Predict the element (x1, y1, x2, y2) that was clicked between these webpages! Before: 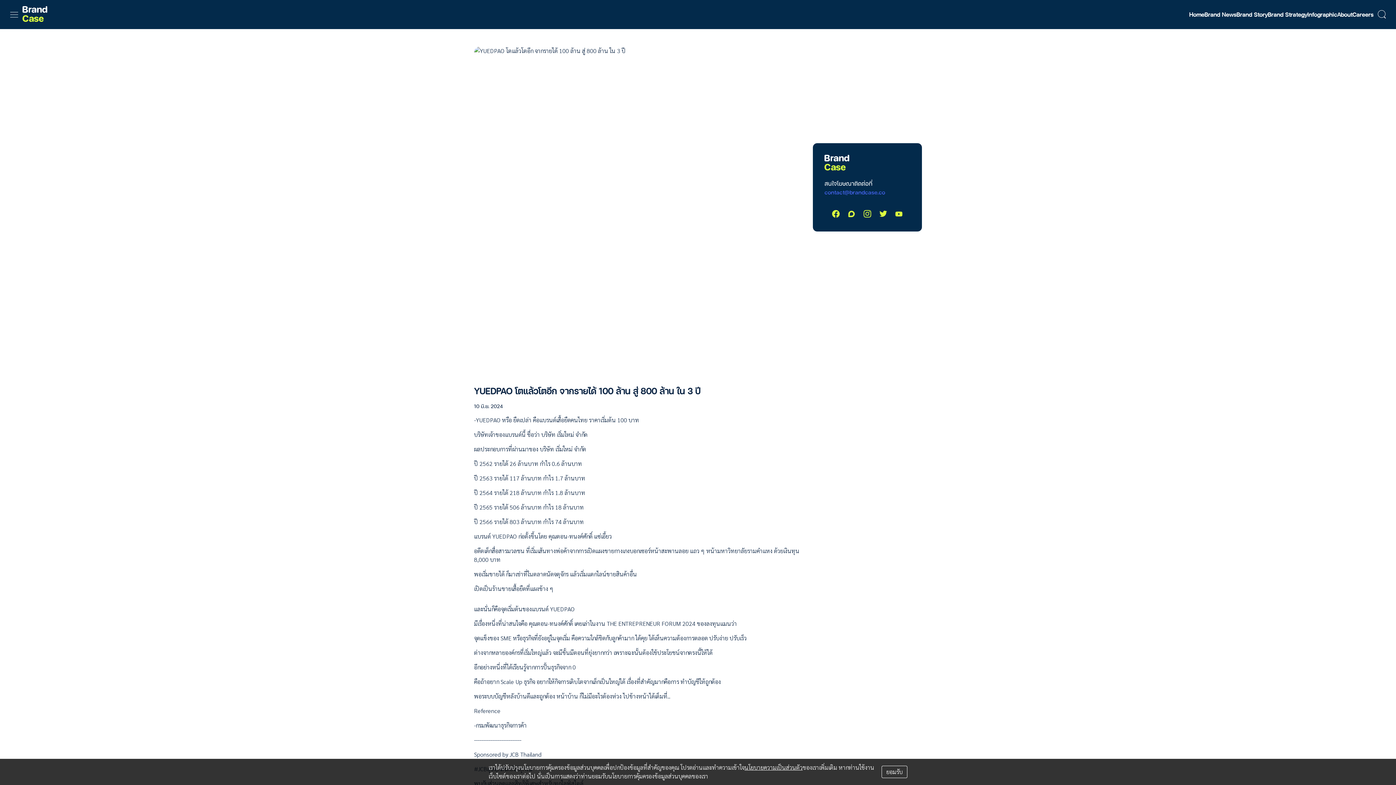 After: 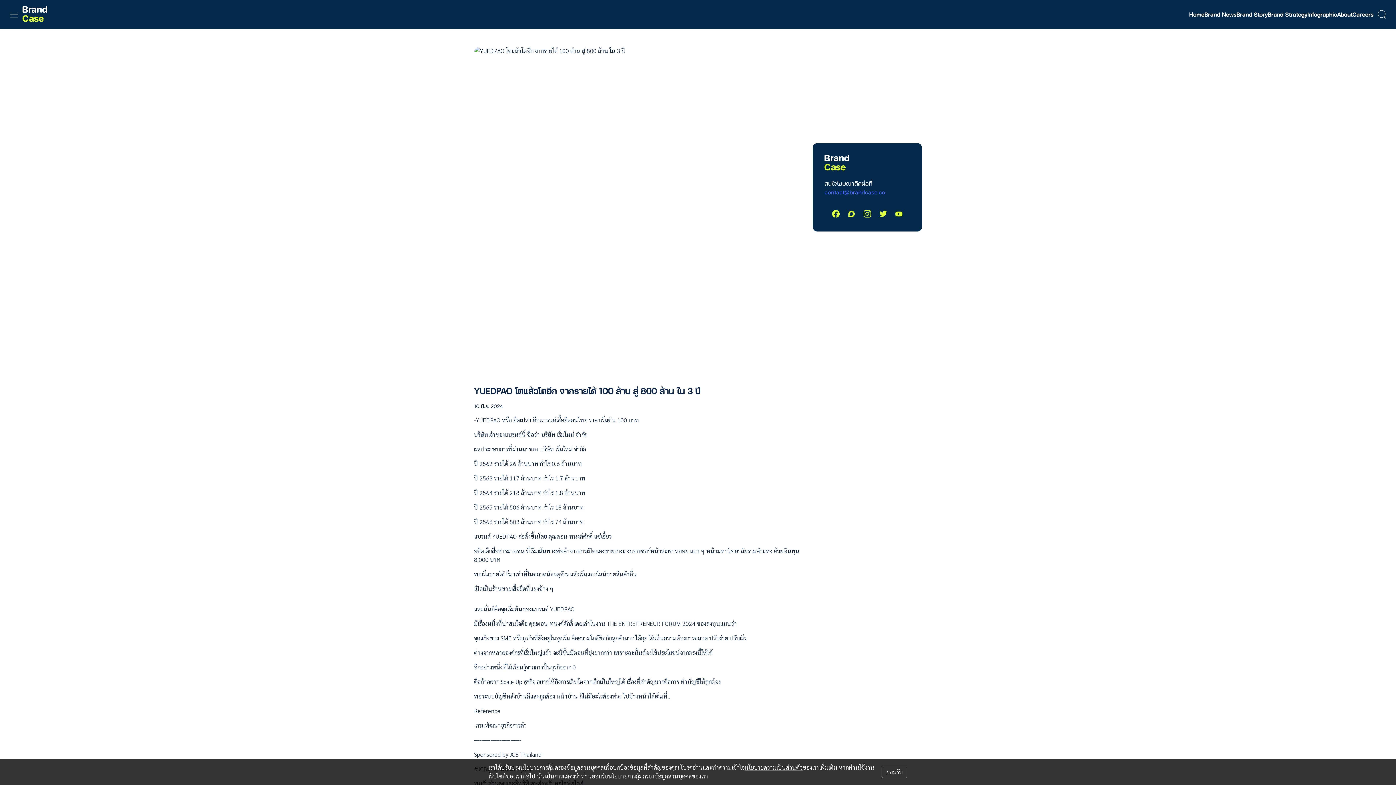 Action: bbox: (894, 208, 903, 220)